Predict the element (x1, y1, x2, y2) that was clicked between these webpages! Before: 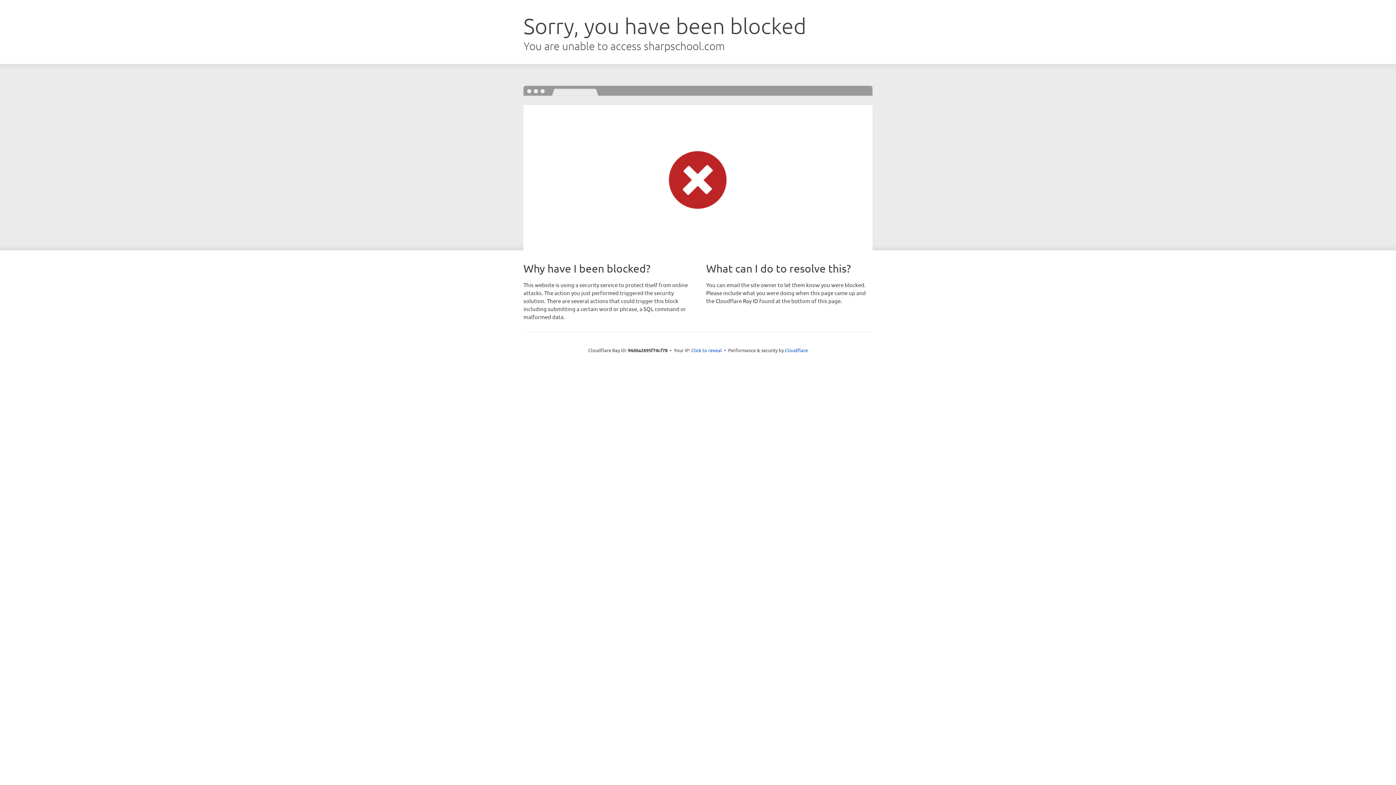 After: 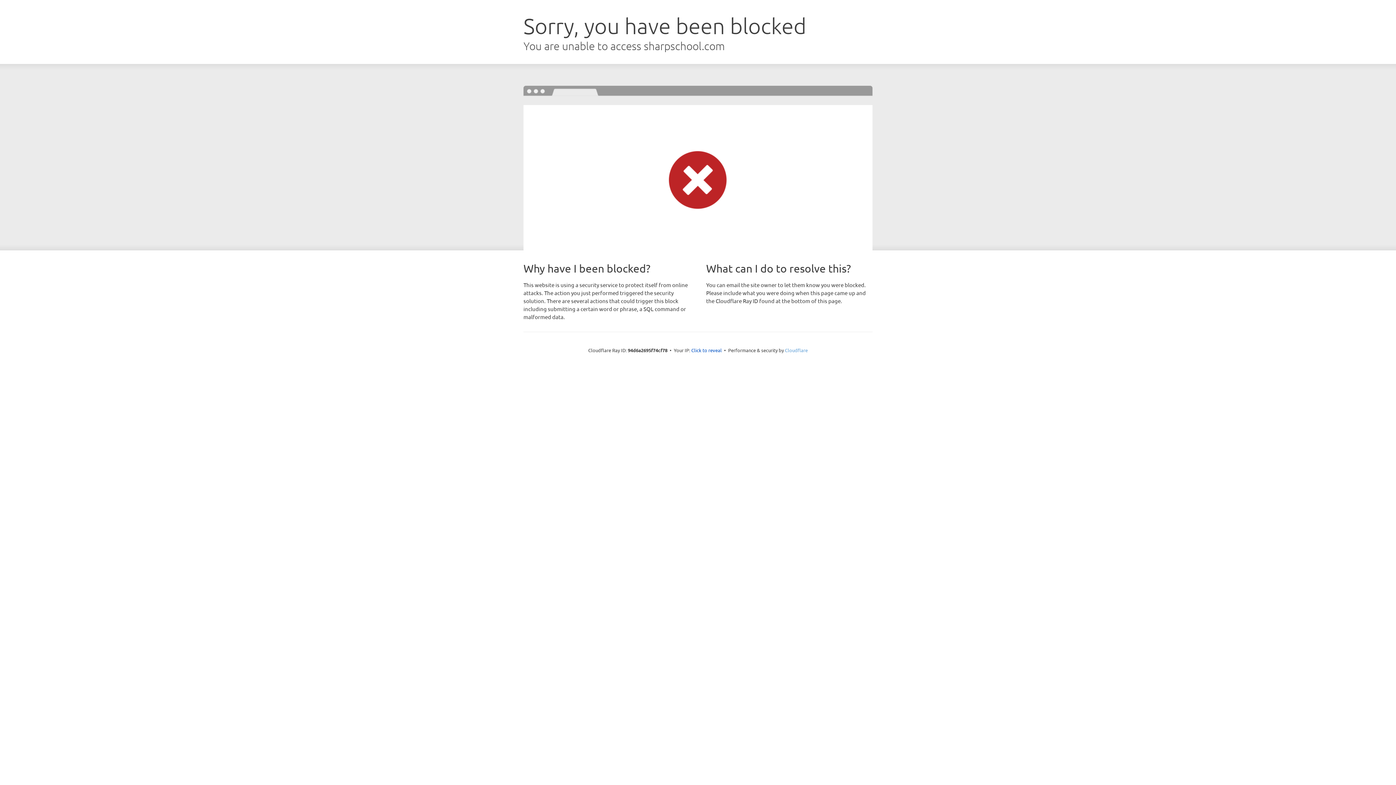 Action: bbox: (785, 347, 808, 353) label: Cloudflare